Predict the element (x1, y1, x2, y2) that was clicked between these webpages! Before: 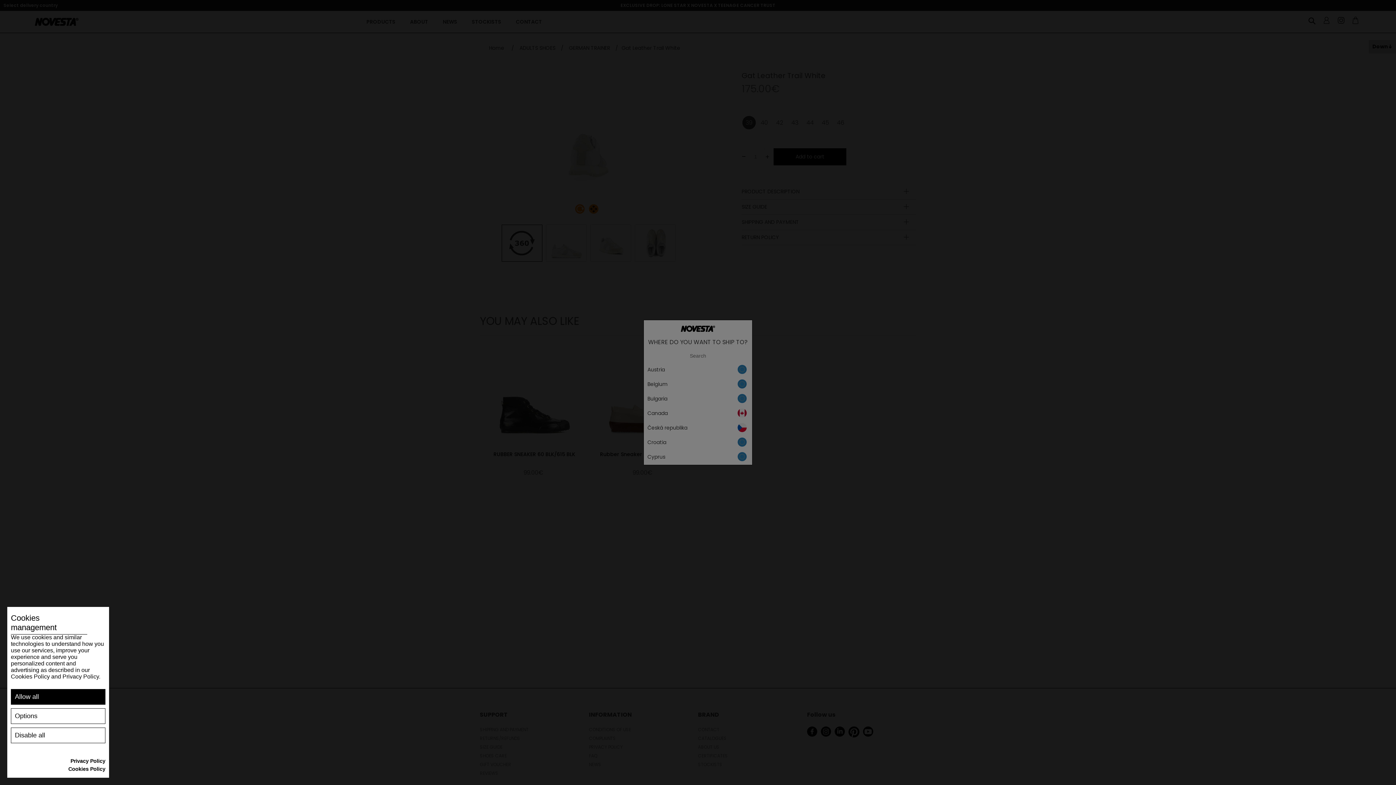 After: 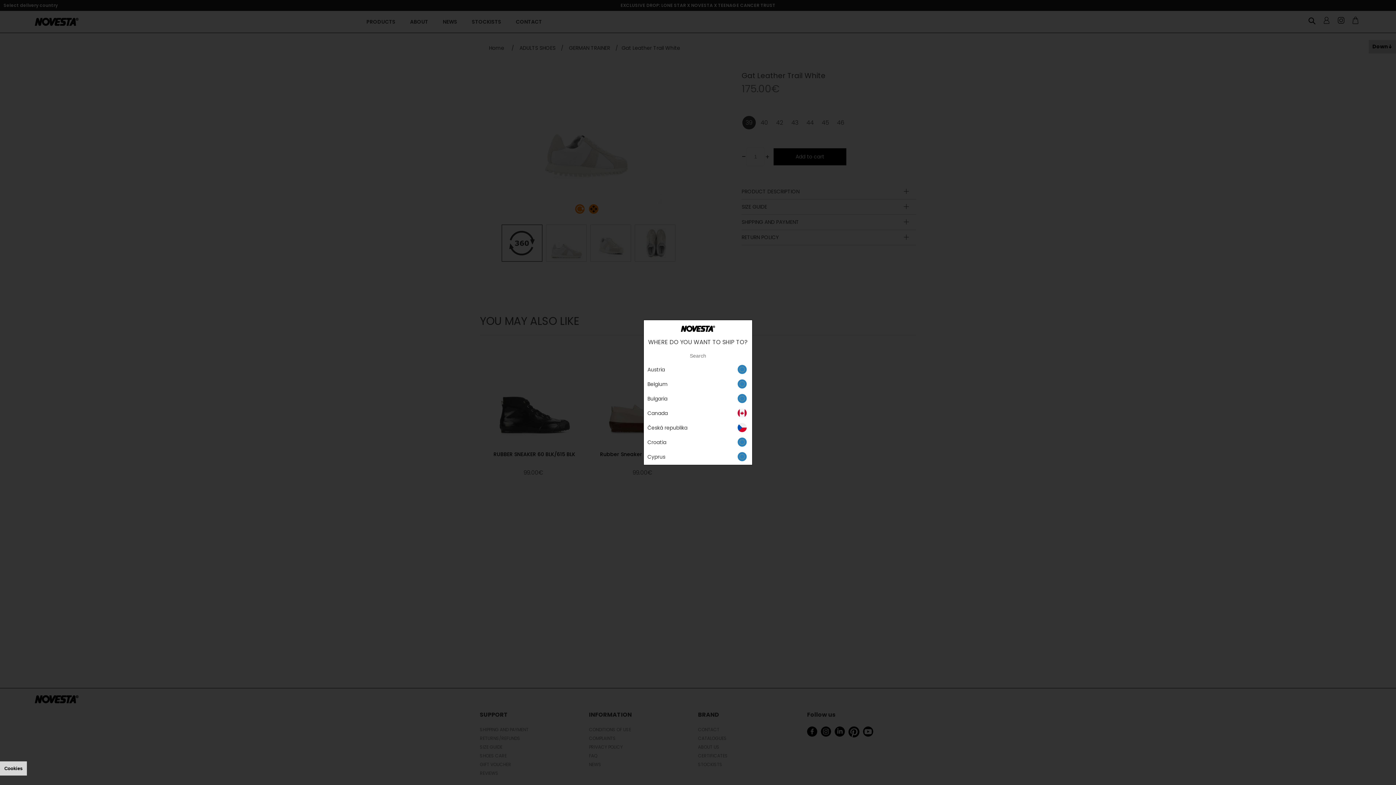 Action: label: Disable all bbox: (10, 728, 105, 743)